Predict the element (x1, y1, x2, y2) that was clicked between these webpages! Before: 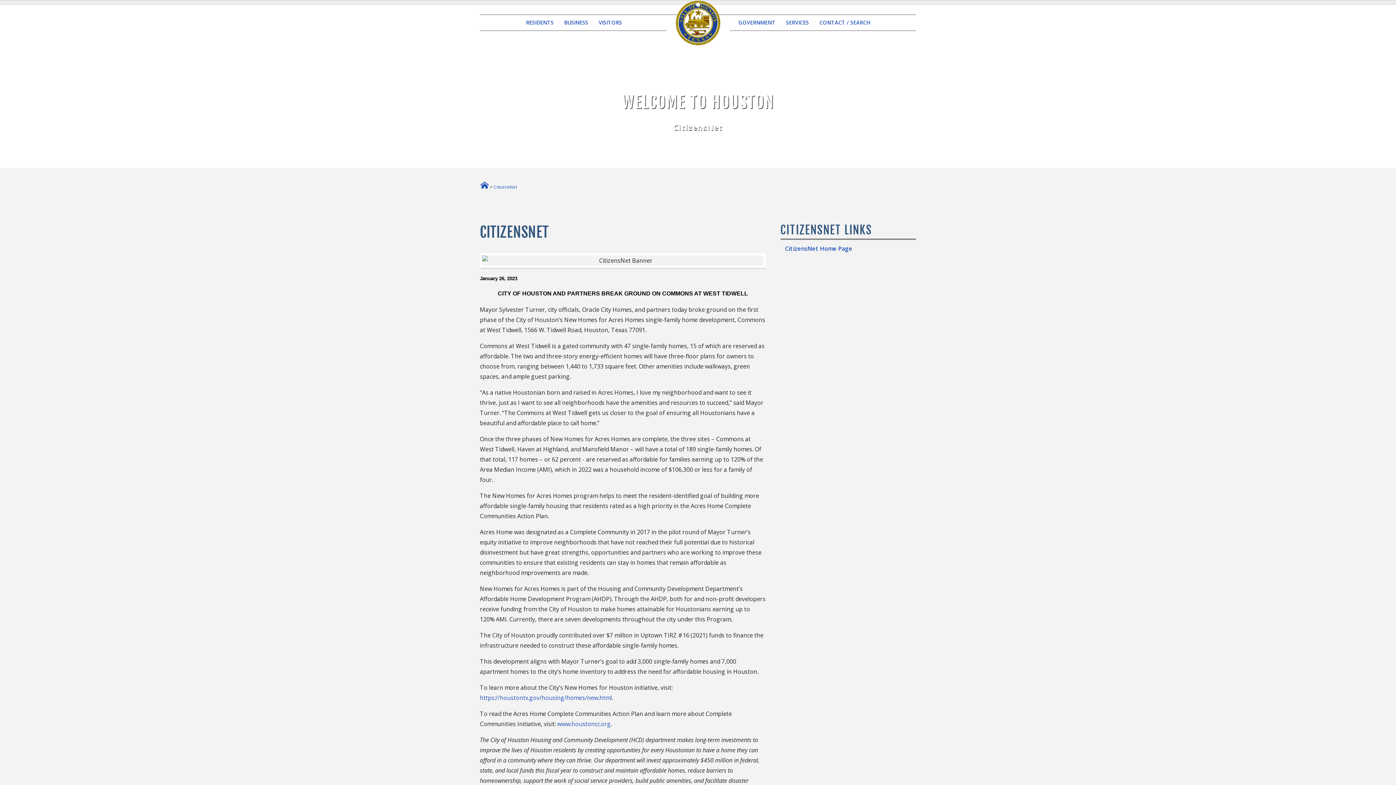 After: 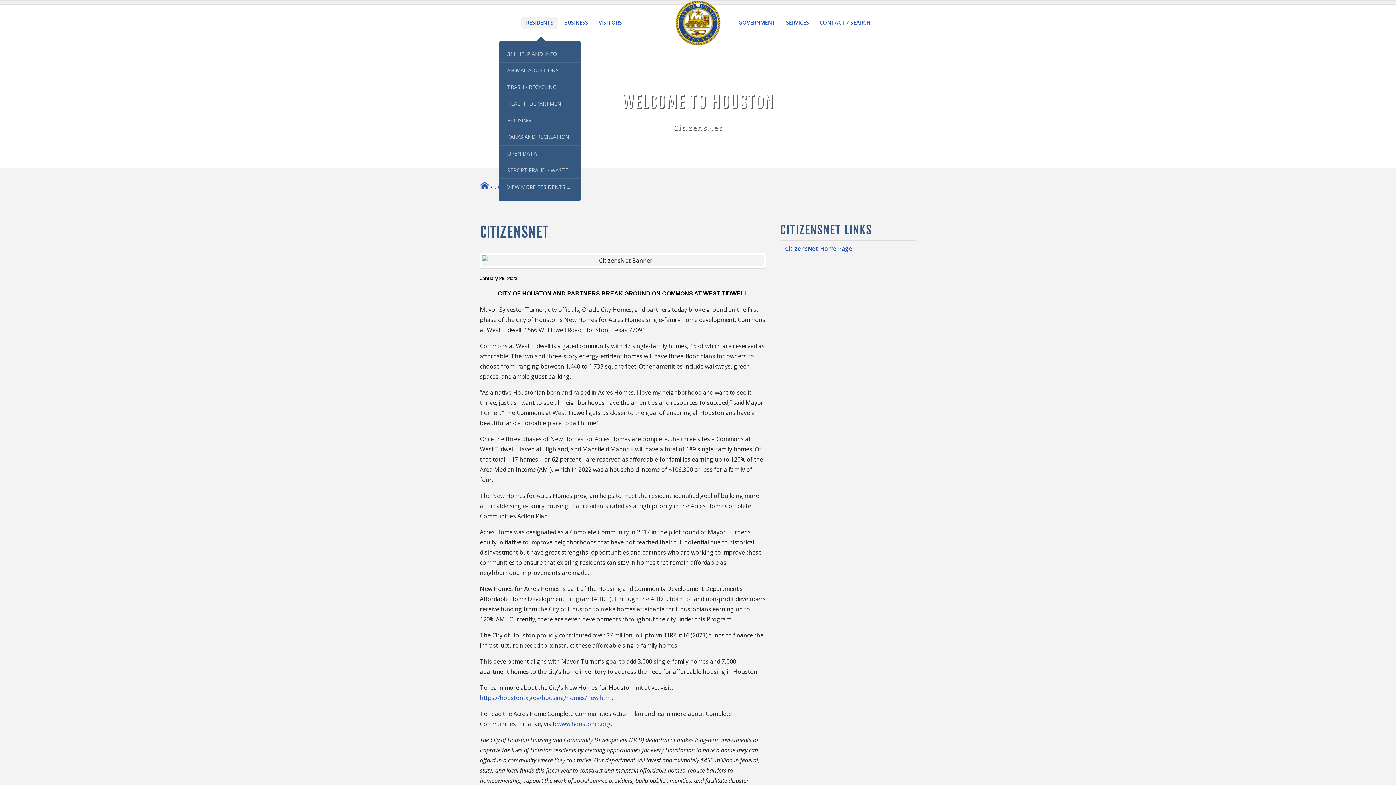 Action: label: RESIDENTS bbox: (521, 17, 558, 28)